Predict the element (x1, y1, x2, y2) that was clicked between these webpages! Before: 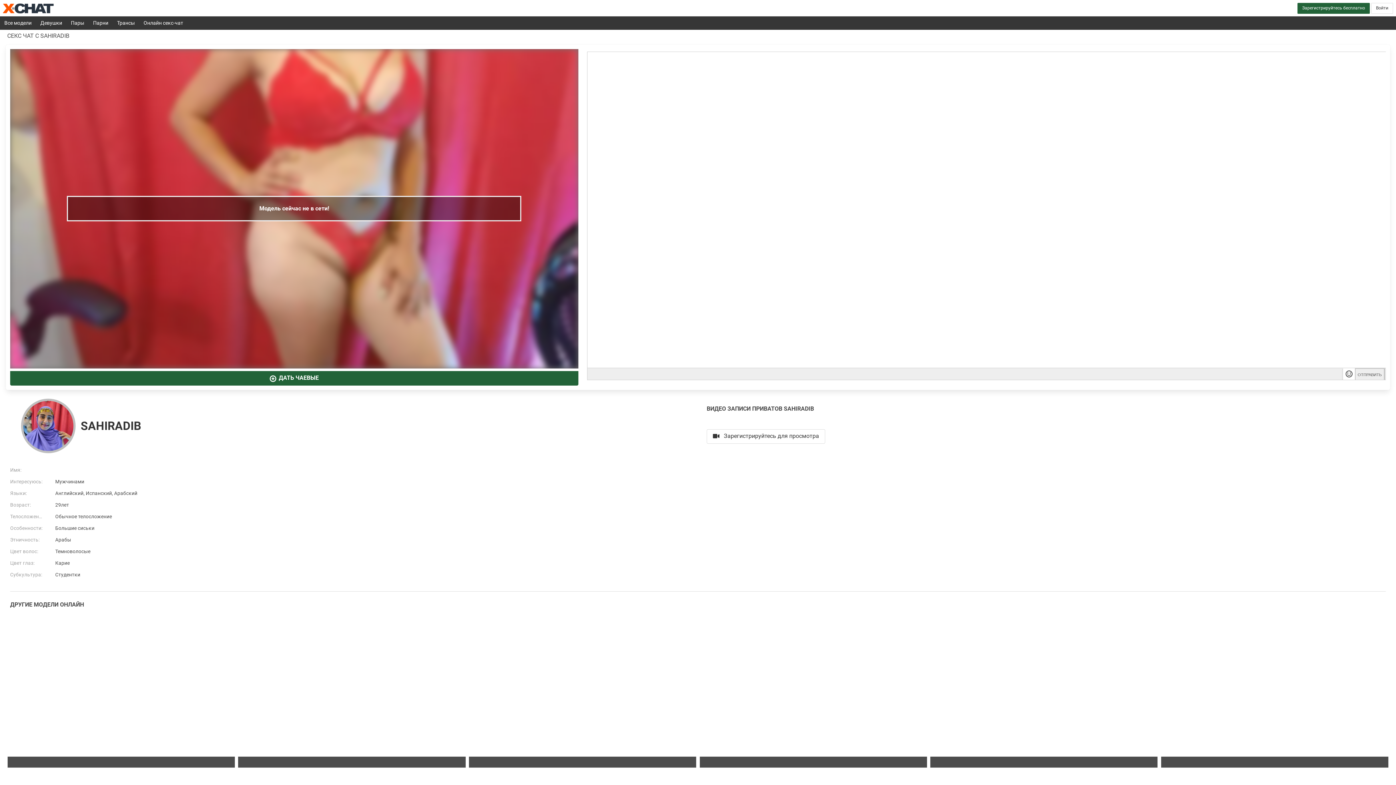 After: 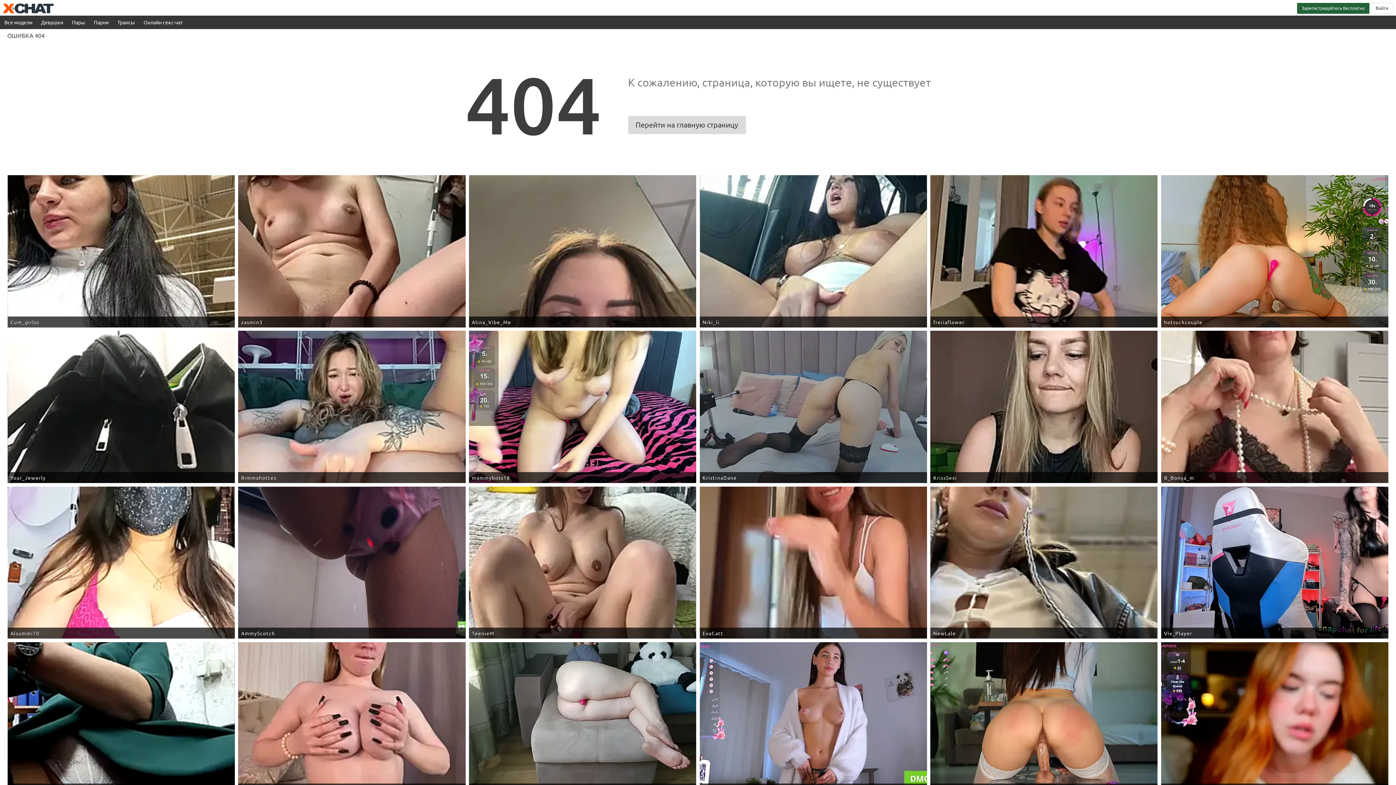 Action: bbox: (469, 615, 696, 767)